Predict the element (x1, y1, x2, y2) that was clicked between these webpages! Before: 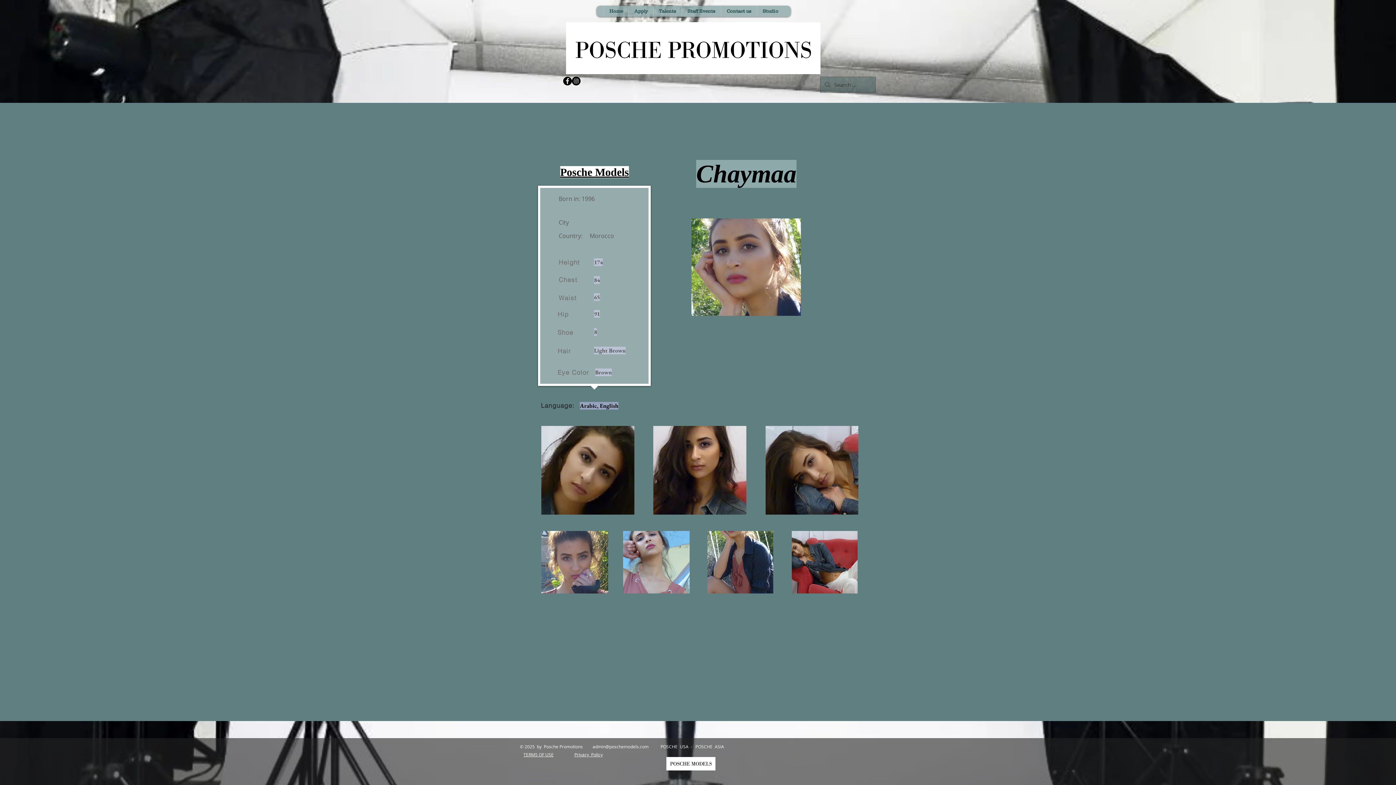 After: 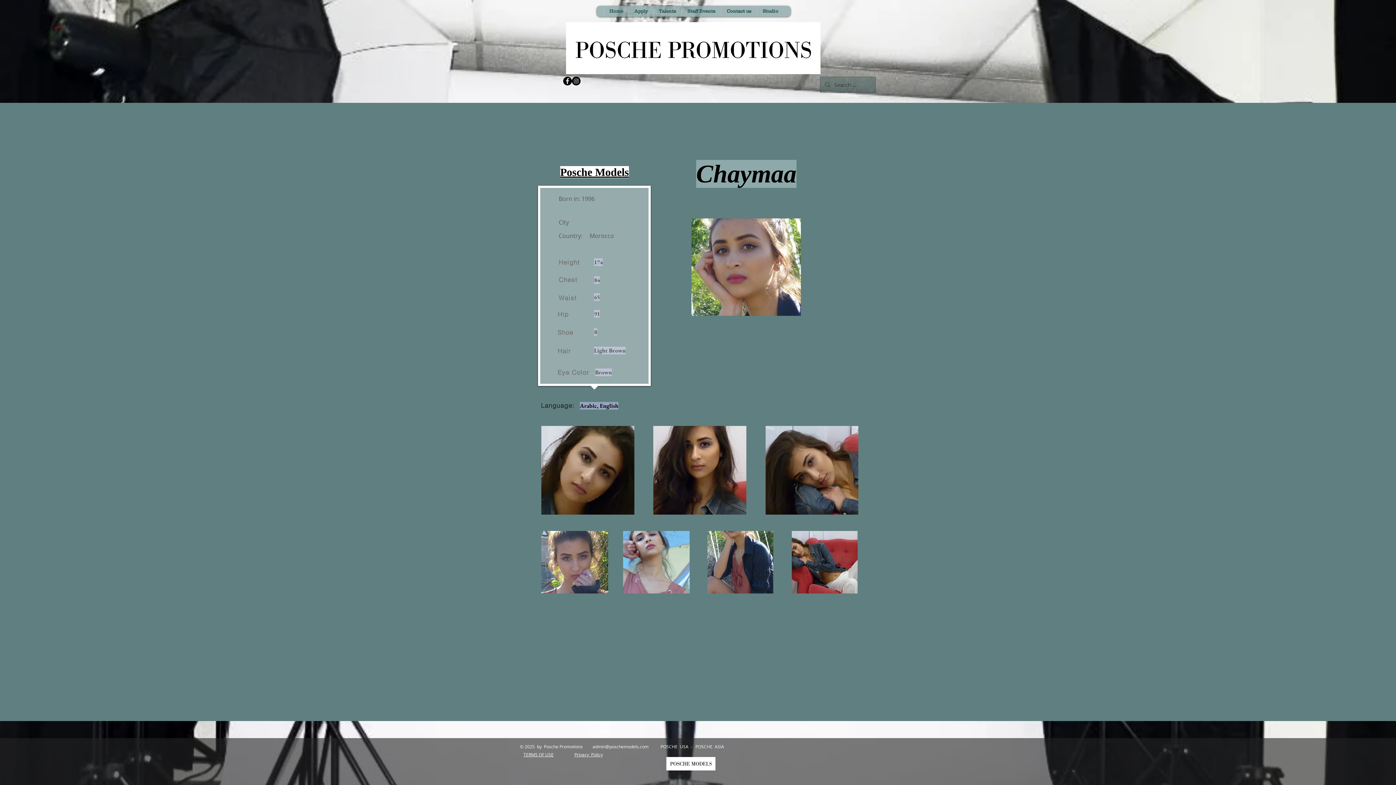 Action: label: admin@poschemodels.com bbox: (592, 744, 648, 749)